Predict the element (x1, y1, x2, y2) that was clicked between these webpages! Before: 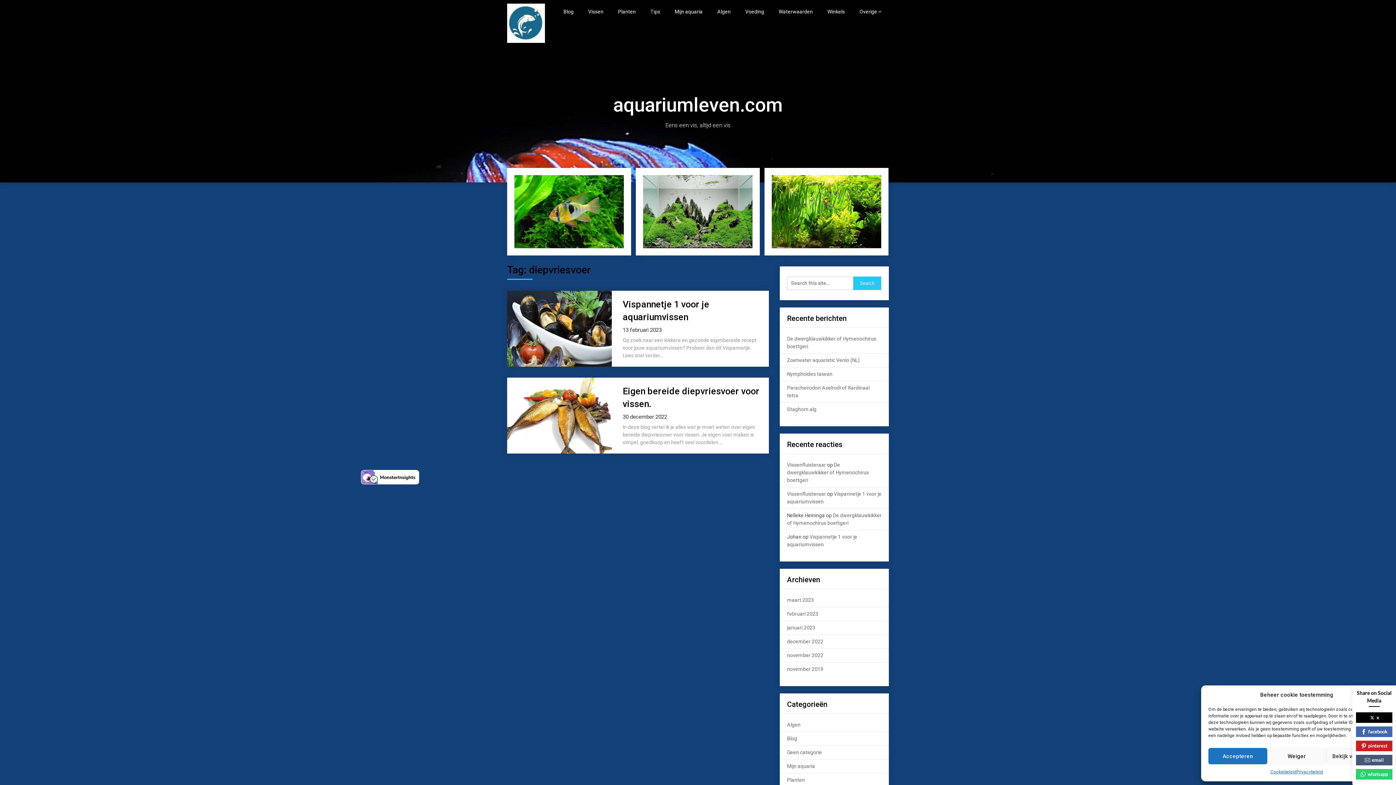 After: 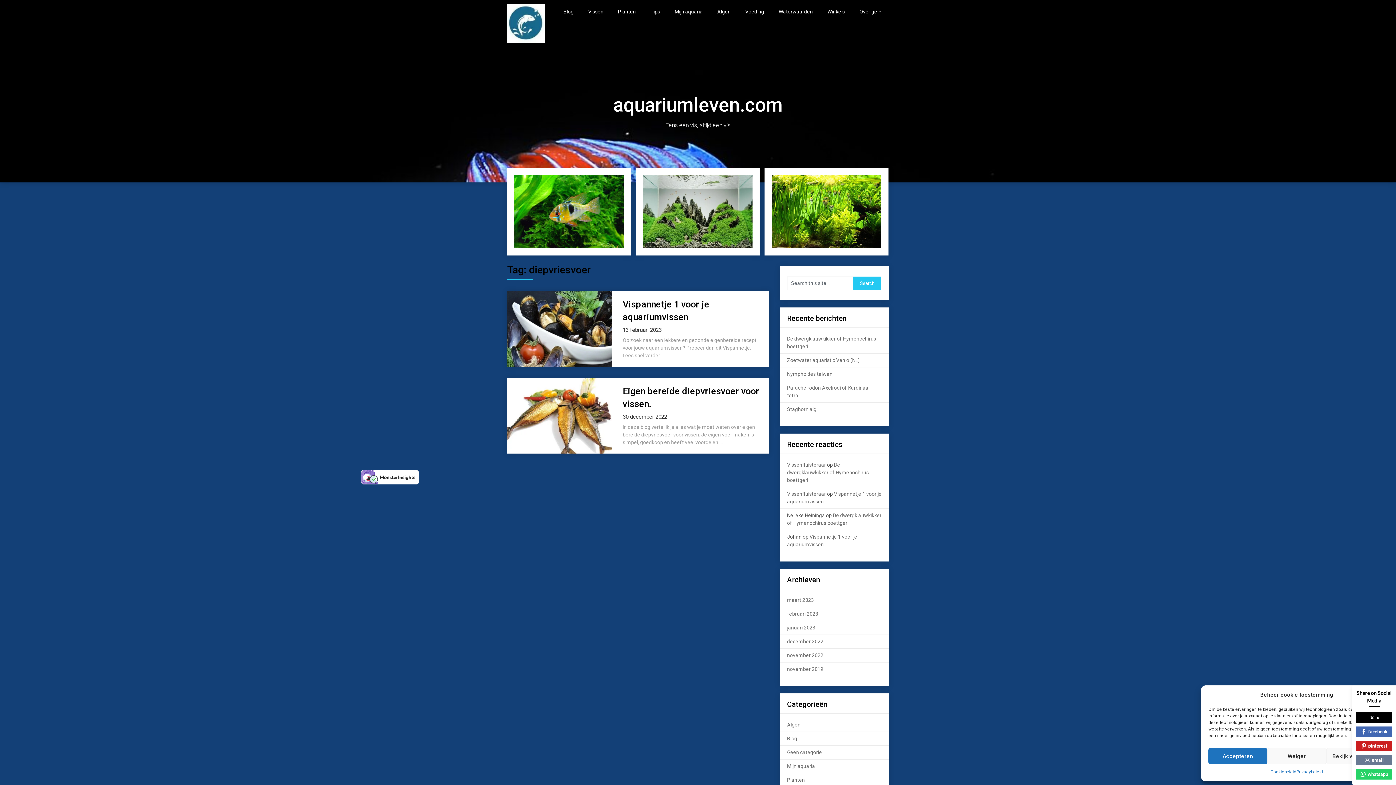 Action: bbox: (1356, 755, 1392, 765) label: email